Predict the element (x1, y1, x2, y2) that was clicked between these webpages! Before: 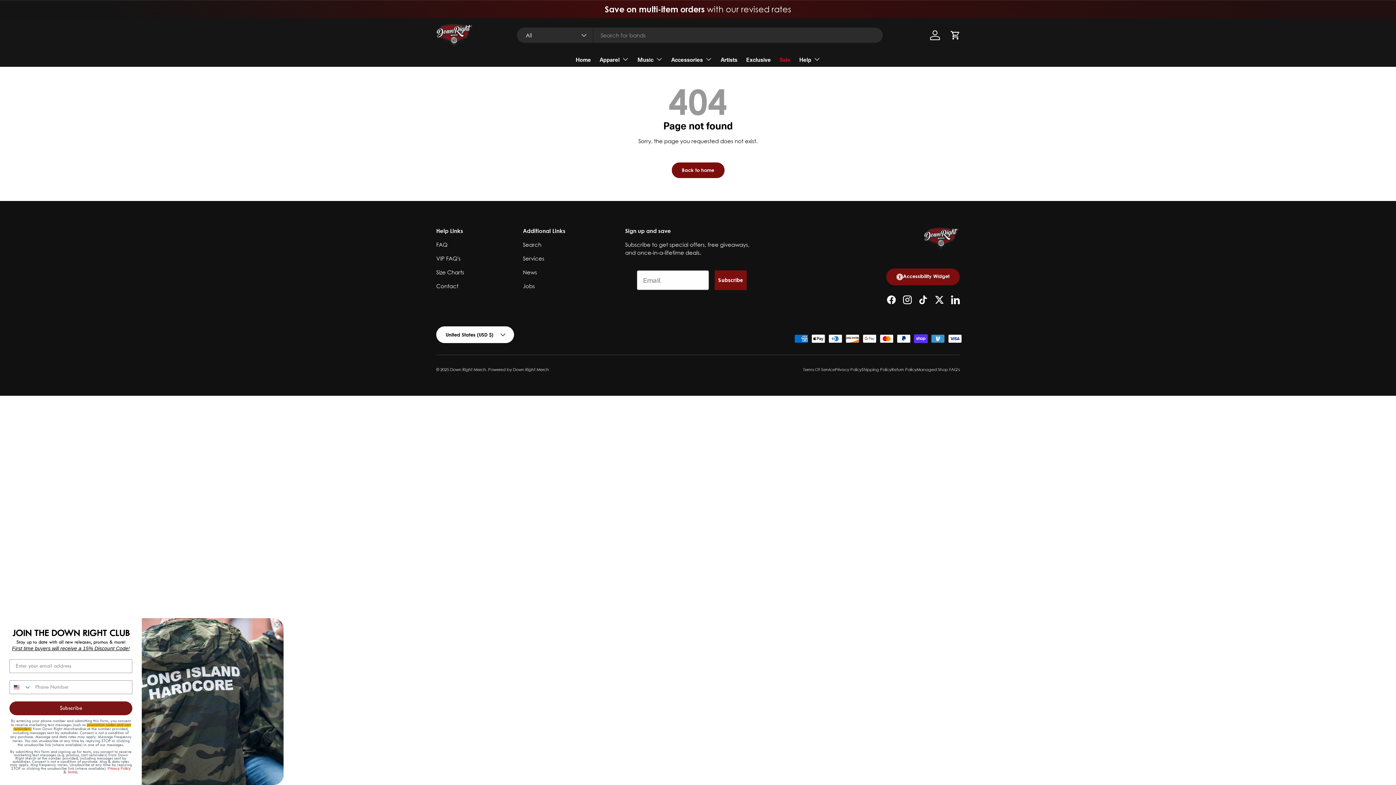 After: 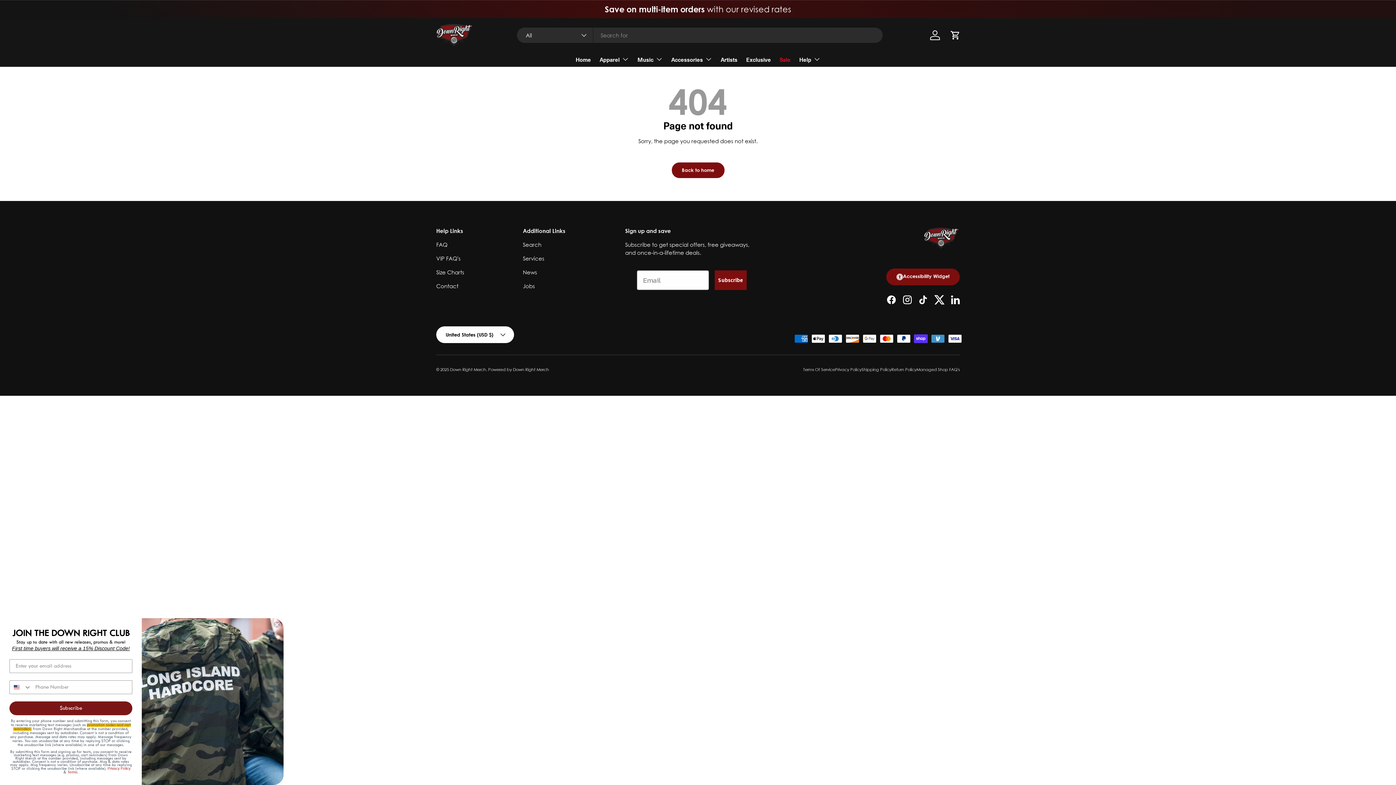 Action: label: Twitter bbox: (931, 292, 947, 308)